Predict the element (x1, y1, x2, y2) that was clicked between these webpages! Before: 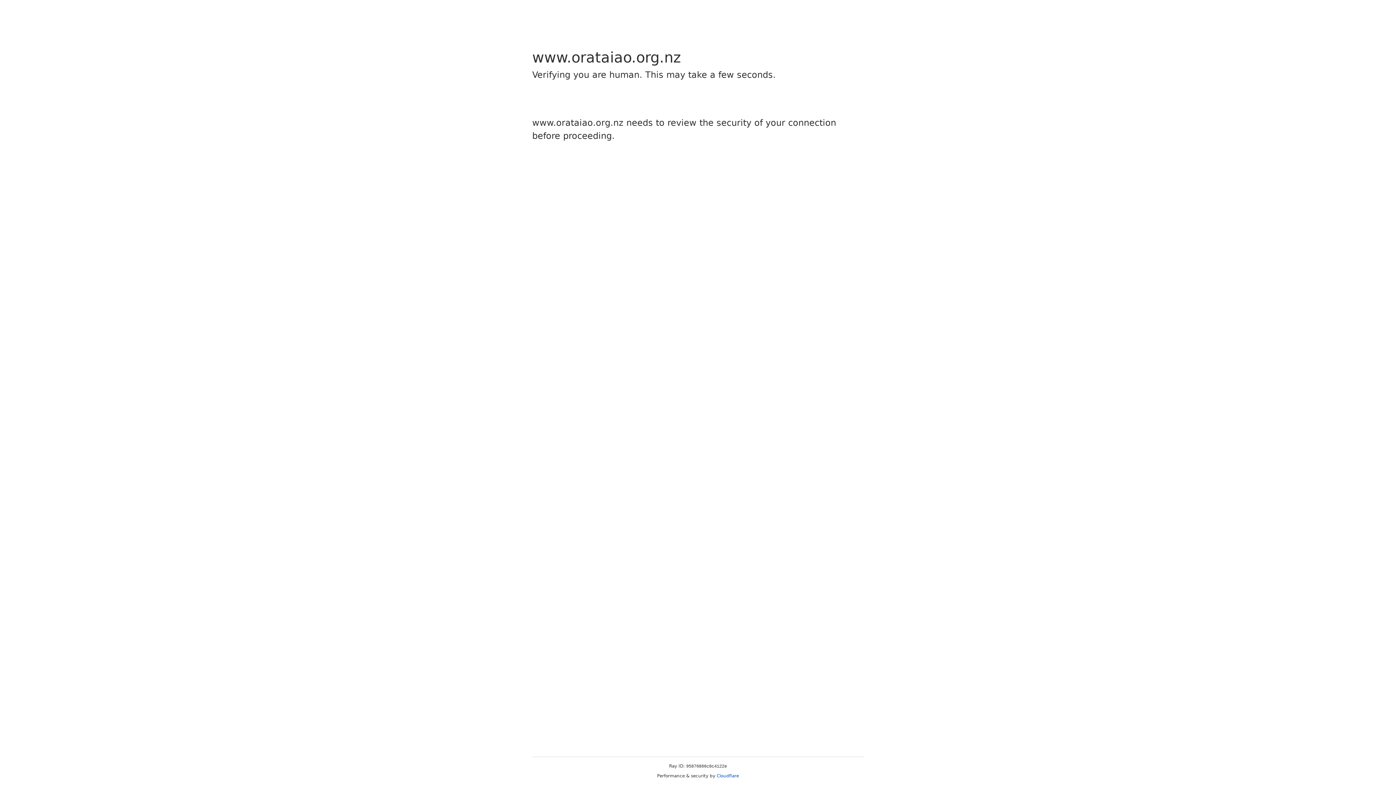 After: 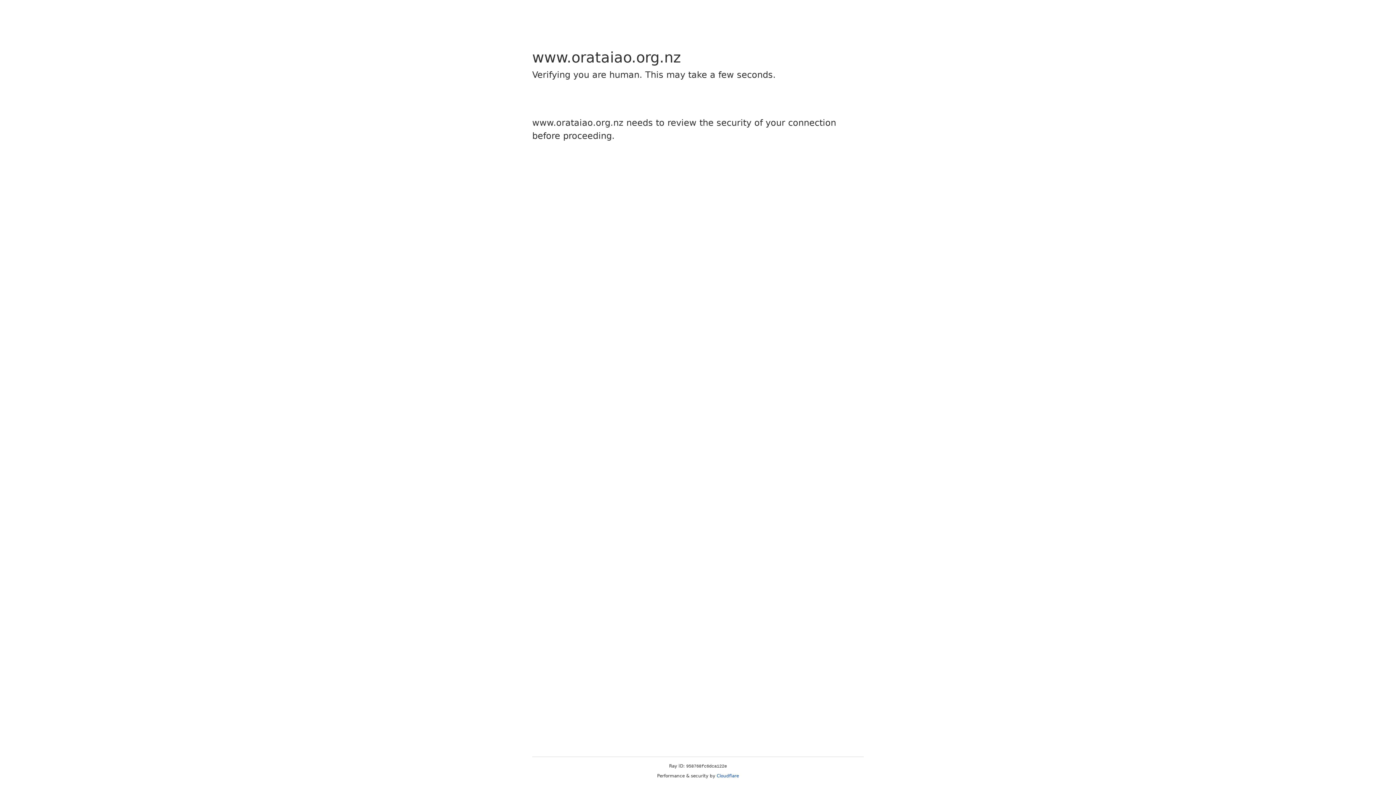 Action: label: Cloudflare bbox: (716, 773, 739, 778)